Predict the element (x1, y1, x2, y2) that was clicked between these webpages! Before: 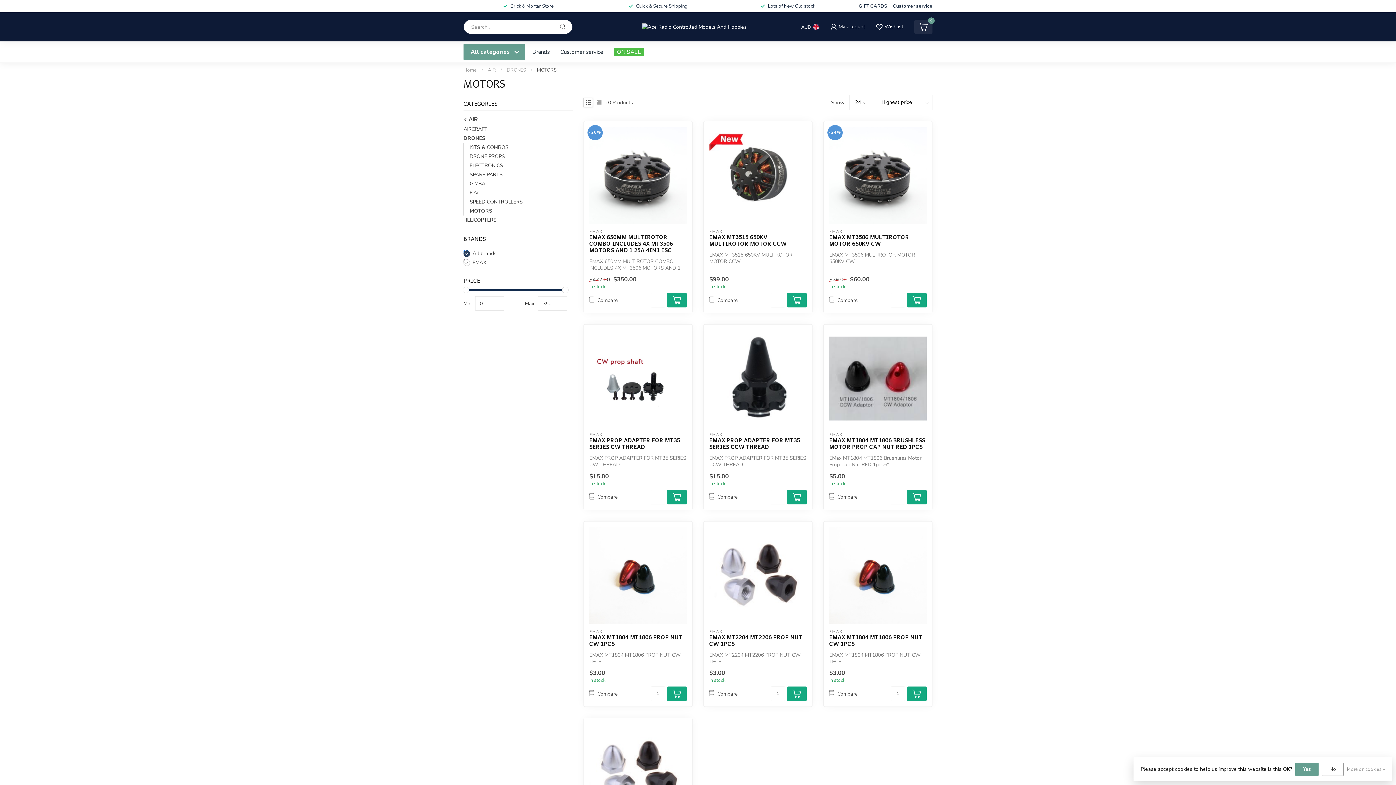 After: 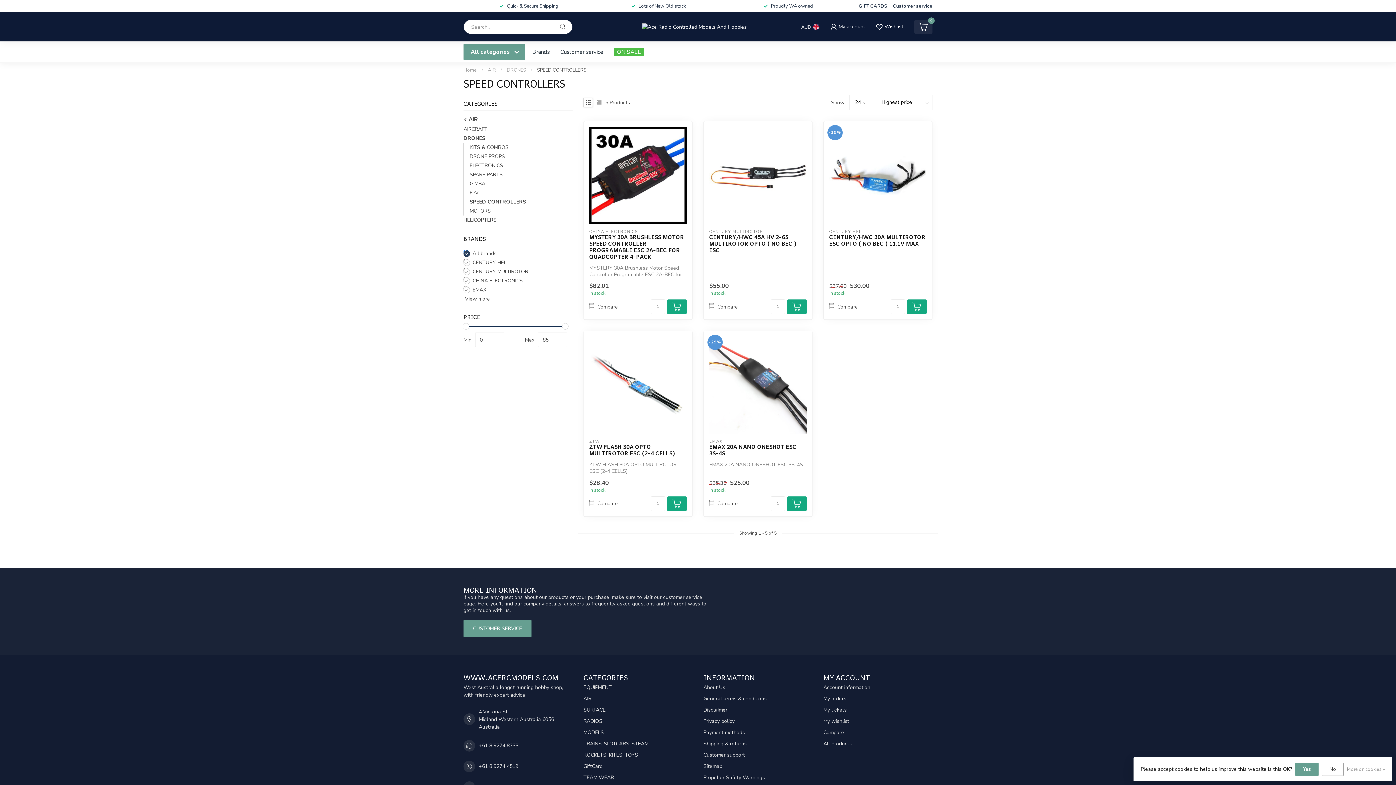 Action: bbox: (469, 197, 522, 206) label: SPEED CONTROLLERS